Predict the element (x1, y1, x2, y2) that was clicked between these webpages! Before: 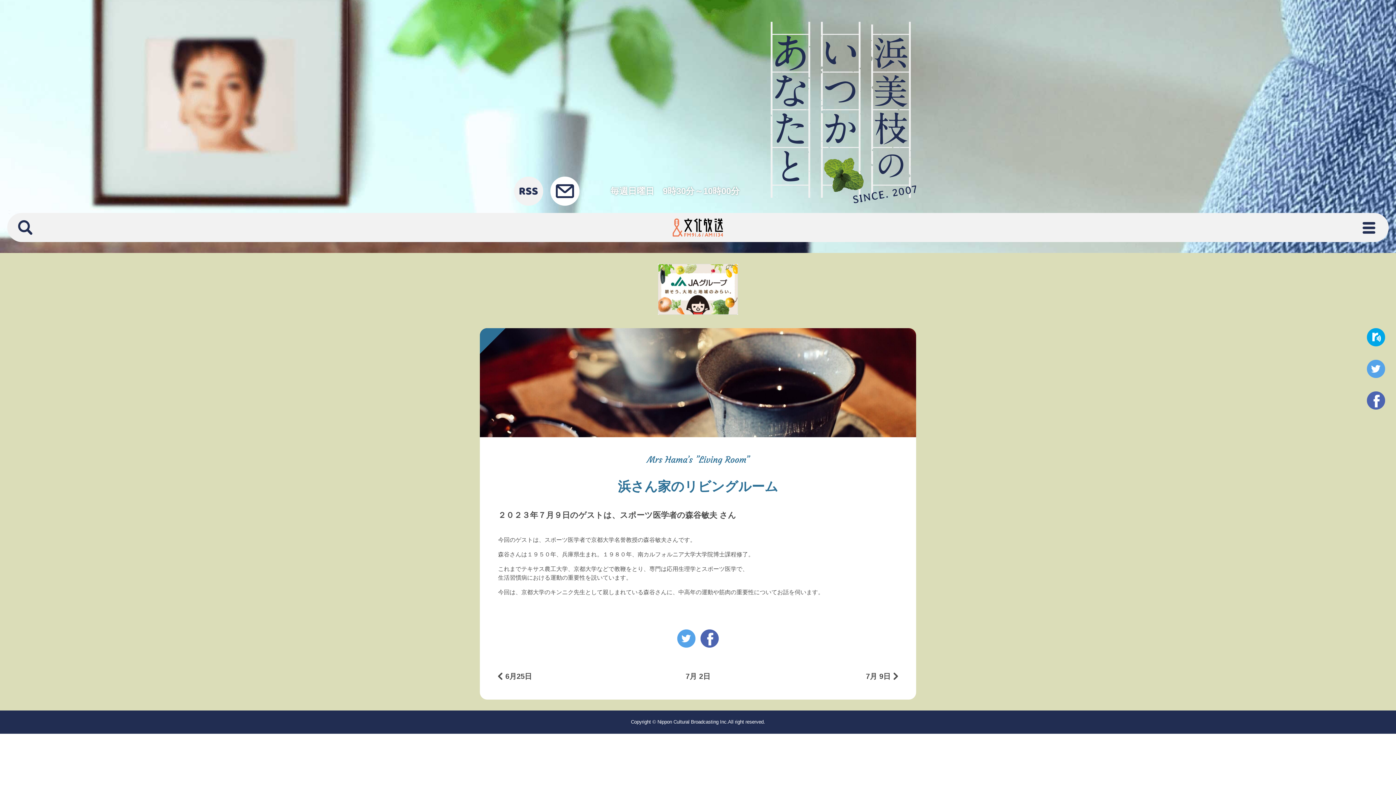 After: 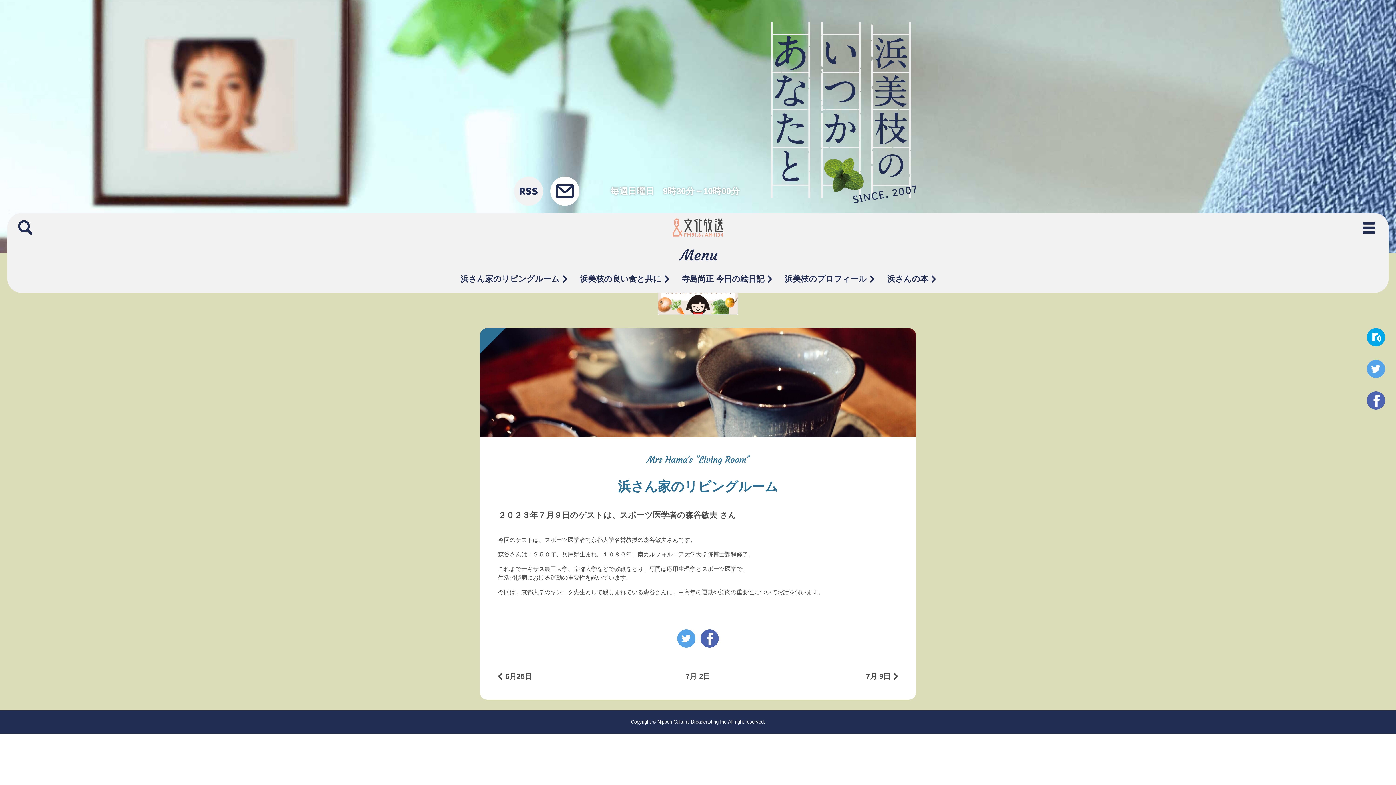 Action: bbox: (672, 218, 723, 239)